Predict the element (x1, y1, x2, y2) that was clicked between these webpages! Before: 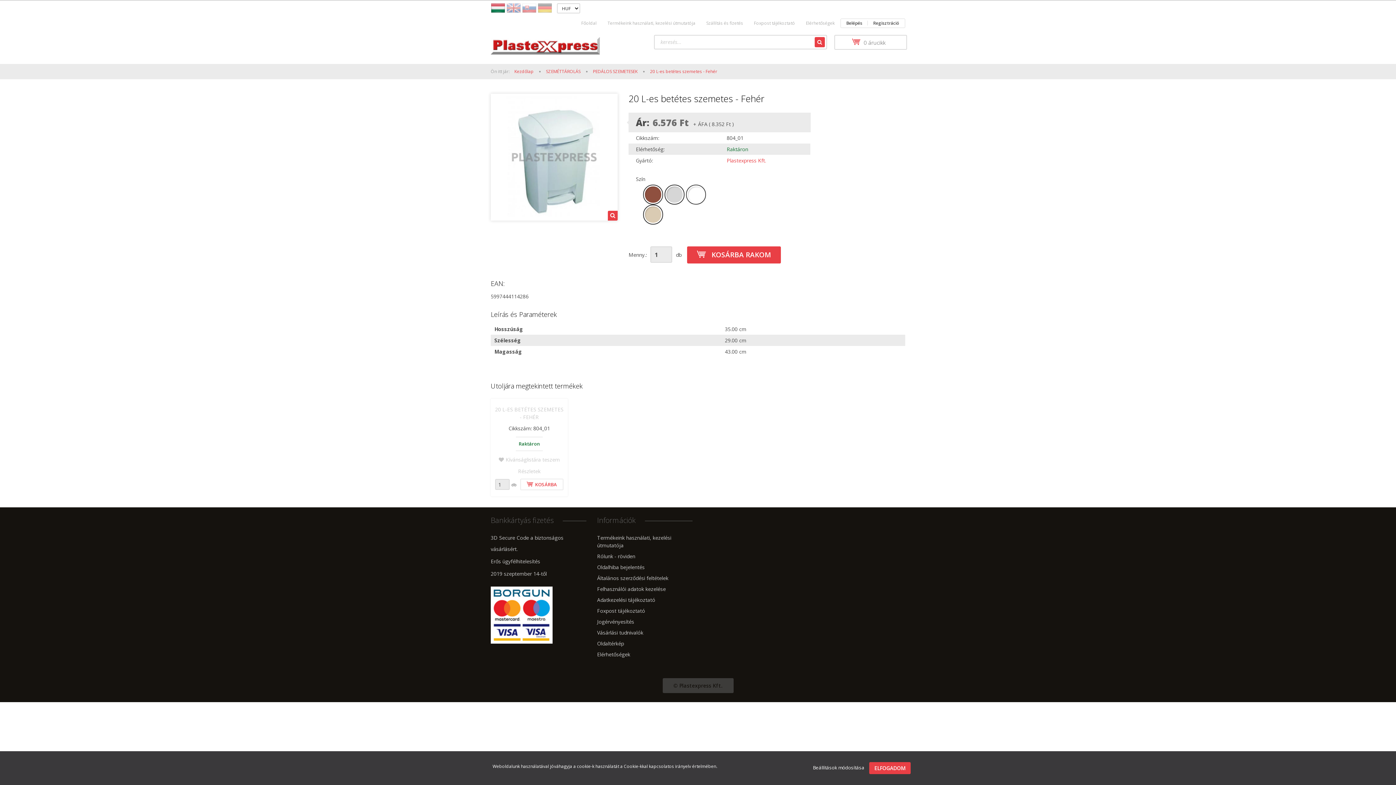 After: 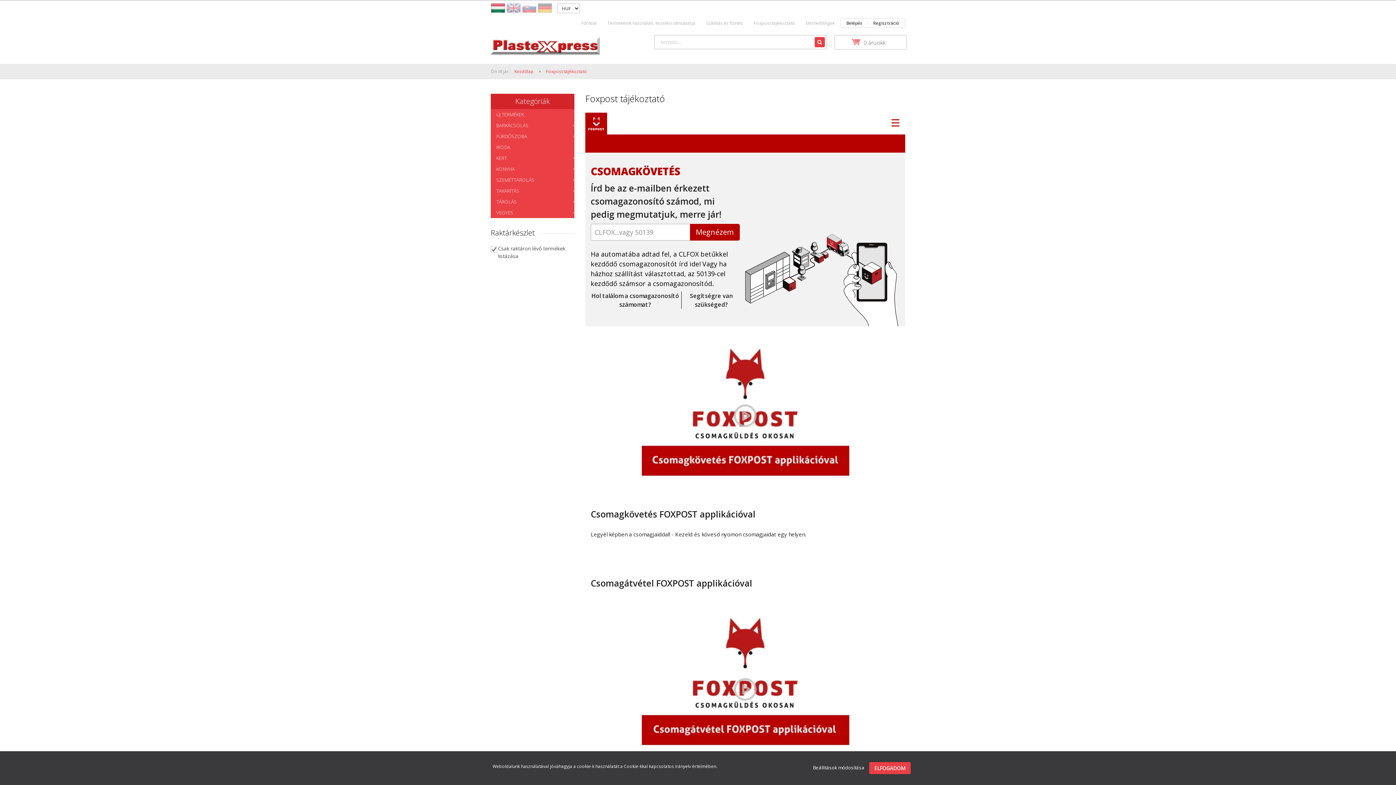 Action: bbox: (597, 605, 692, 616) label: Foxpost tájékoztató